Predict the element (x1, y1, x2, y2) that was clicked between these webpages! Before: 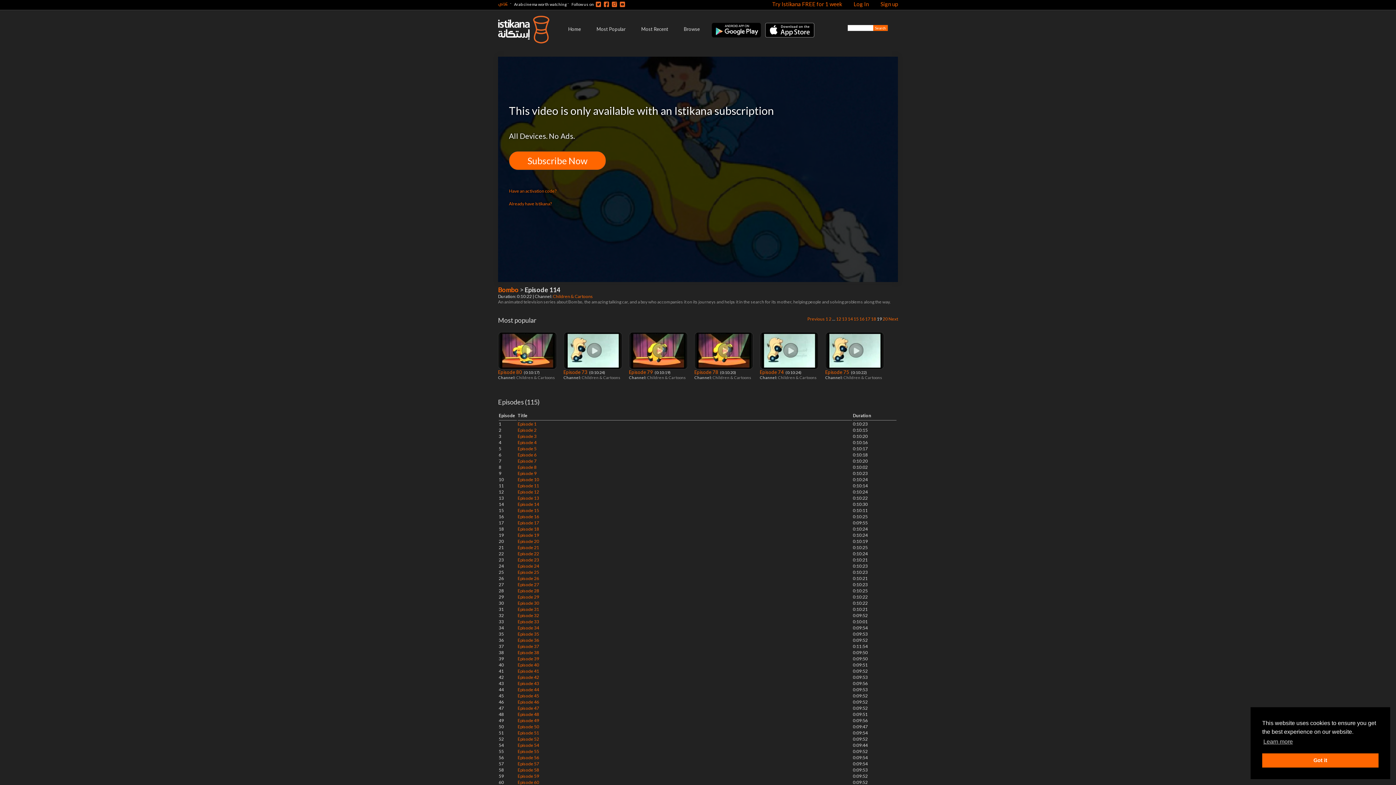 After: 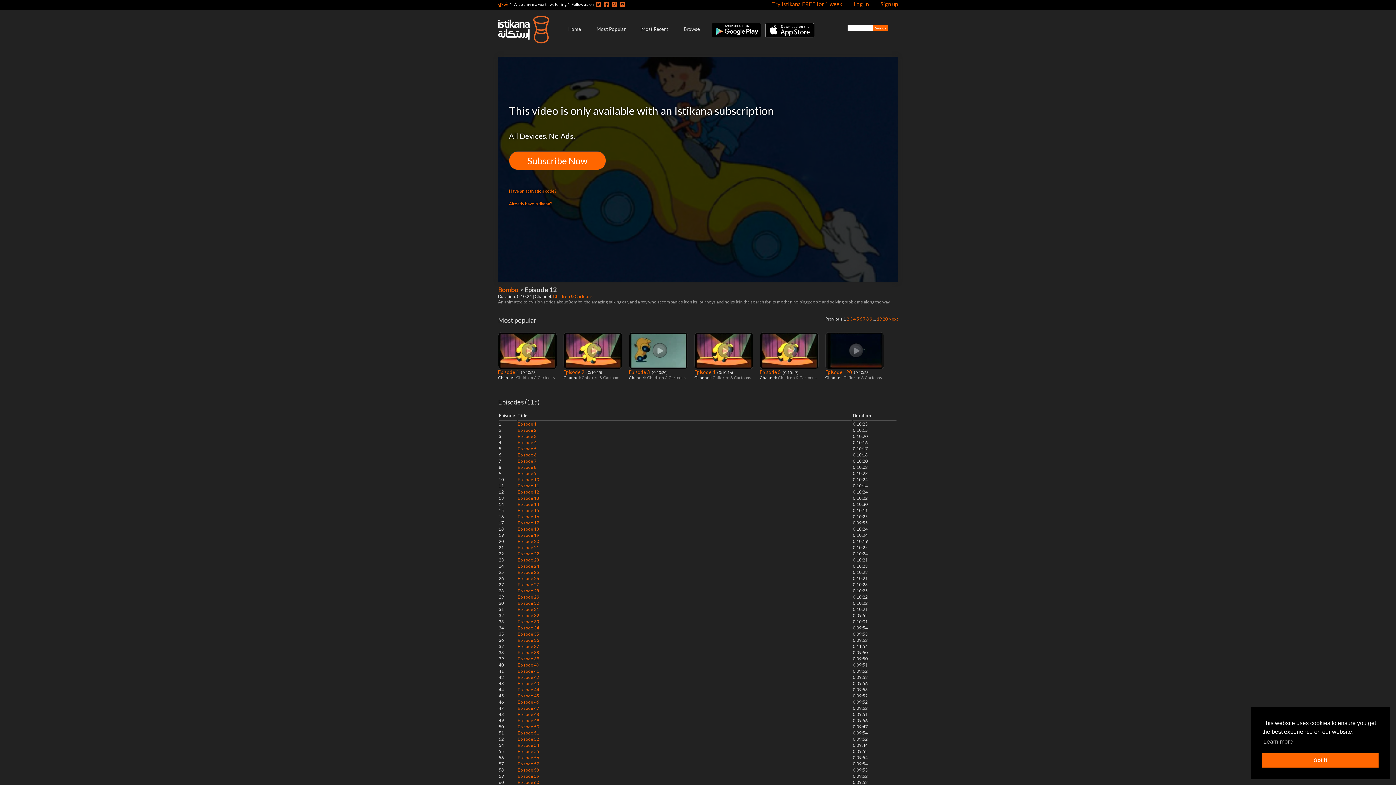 Action: bbox: (517, 489, 539, 494) label: Episode 12